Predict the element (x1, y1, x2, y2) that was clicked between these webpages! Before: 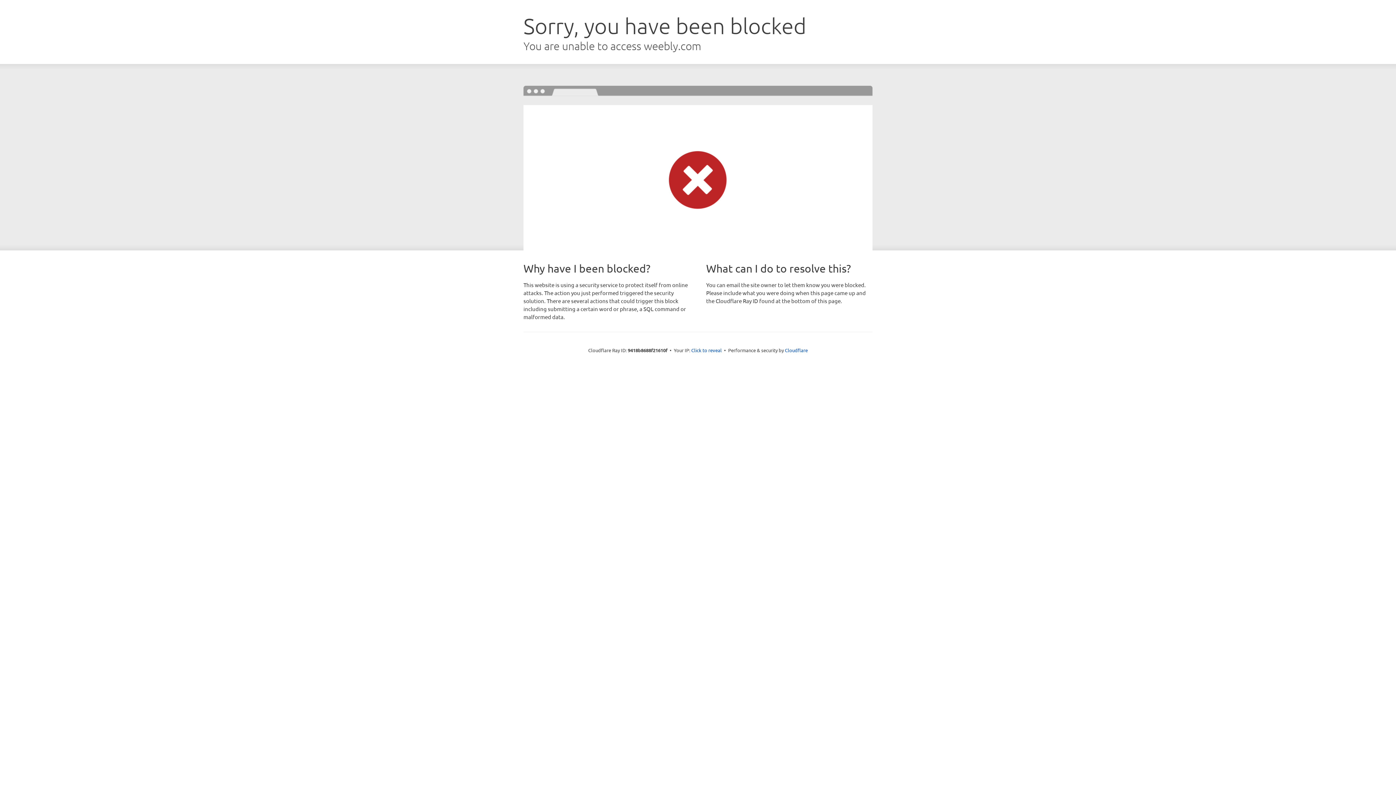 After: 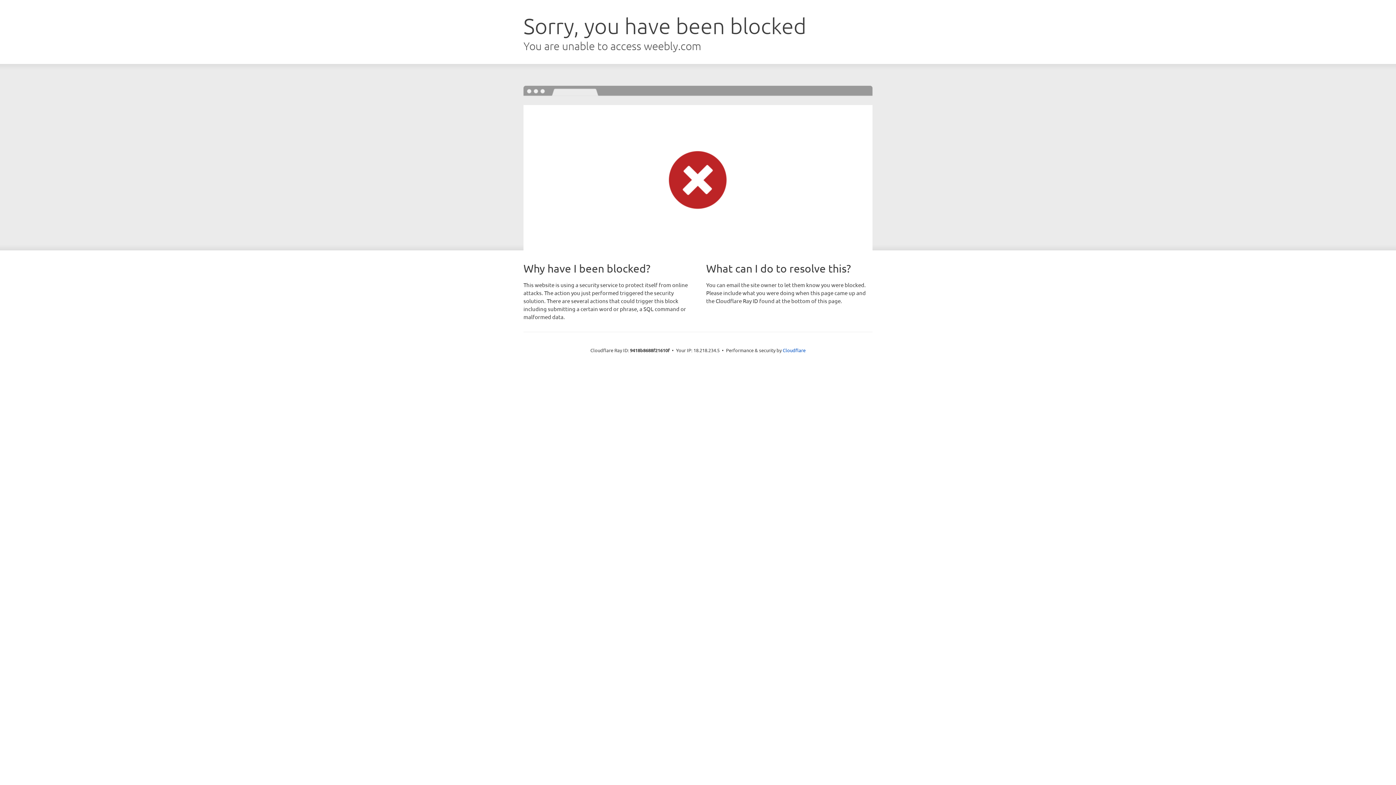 Action: bbox: (691, 346, 722, 353) label: Click to reveal